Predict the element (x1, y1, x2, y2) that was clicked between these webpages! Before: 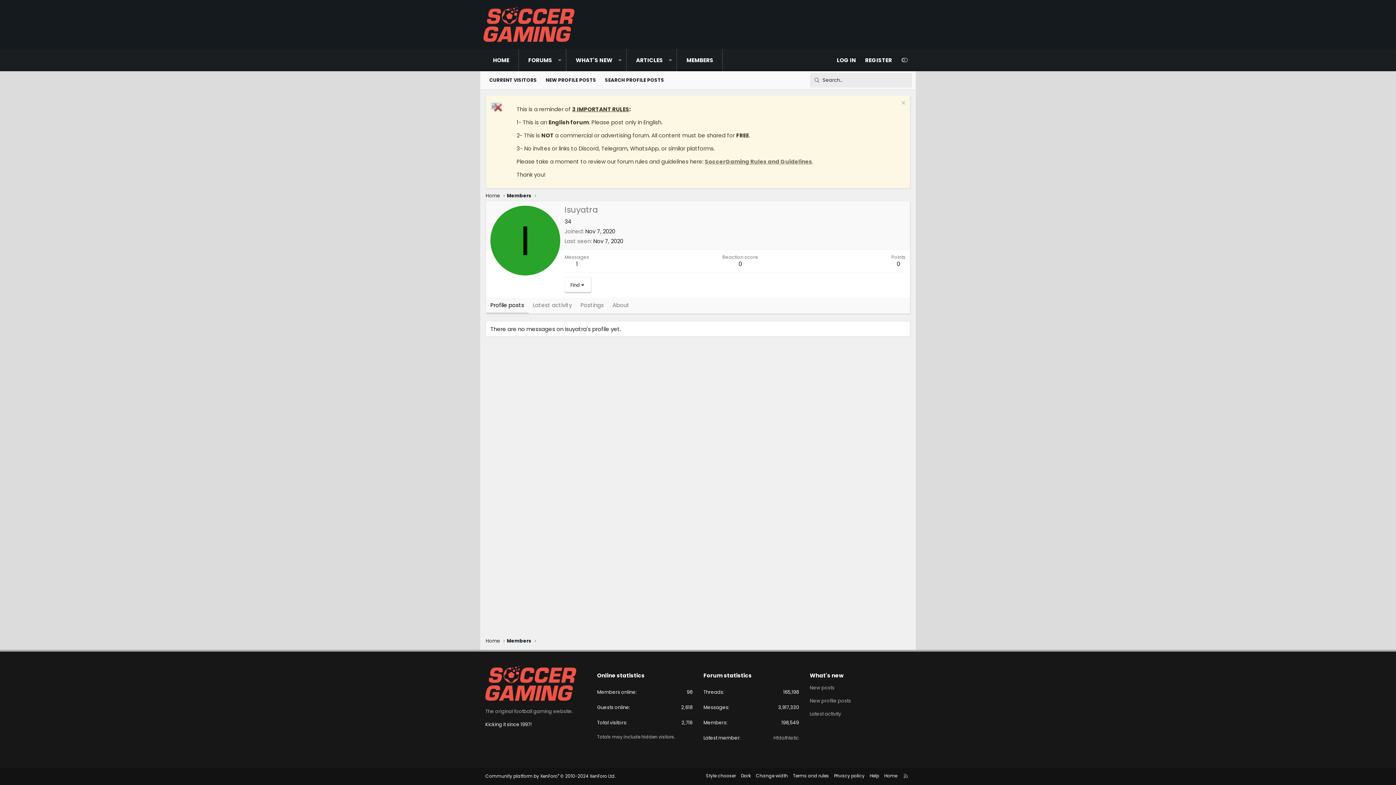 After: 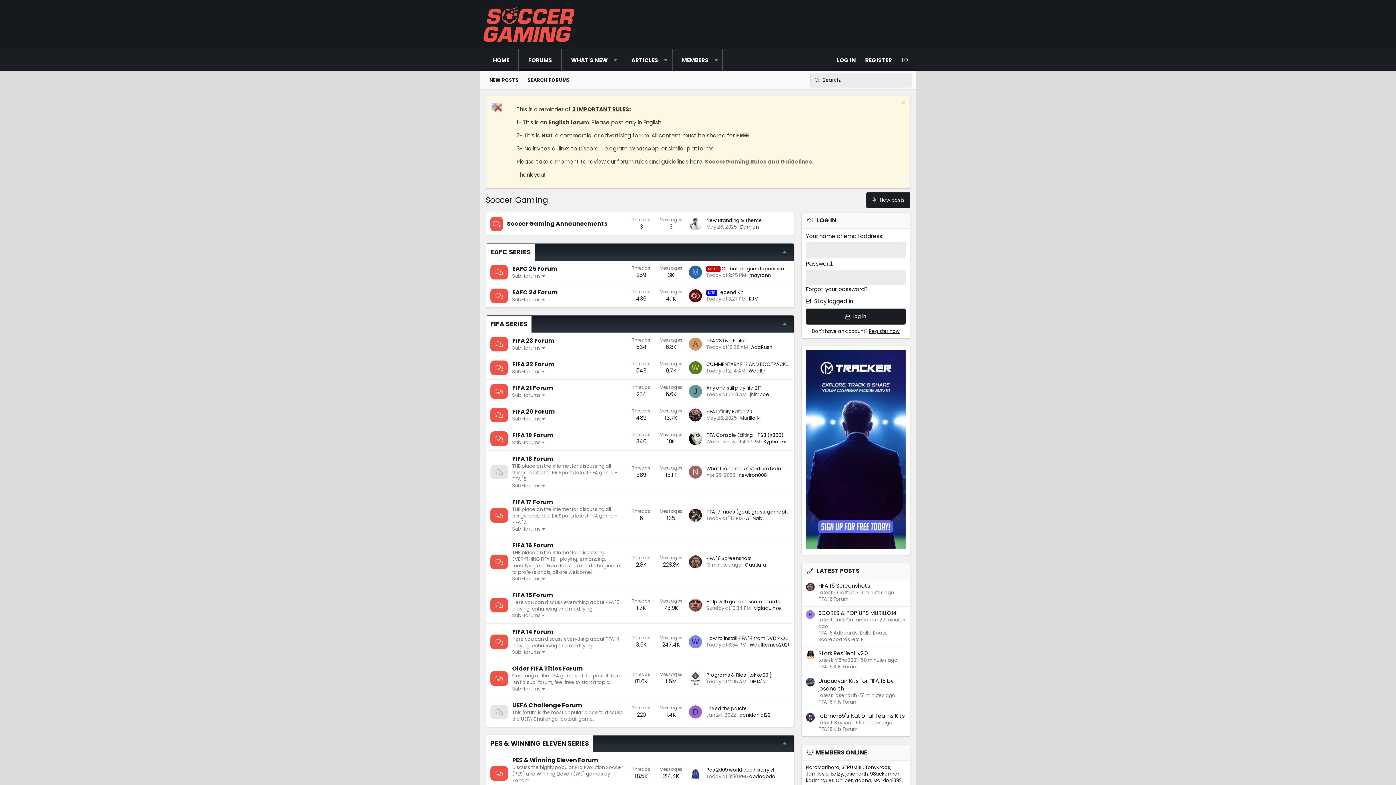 Action: bbox: (485, 696, 576, 703)